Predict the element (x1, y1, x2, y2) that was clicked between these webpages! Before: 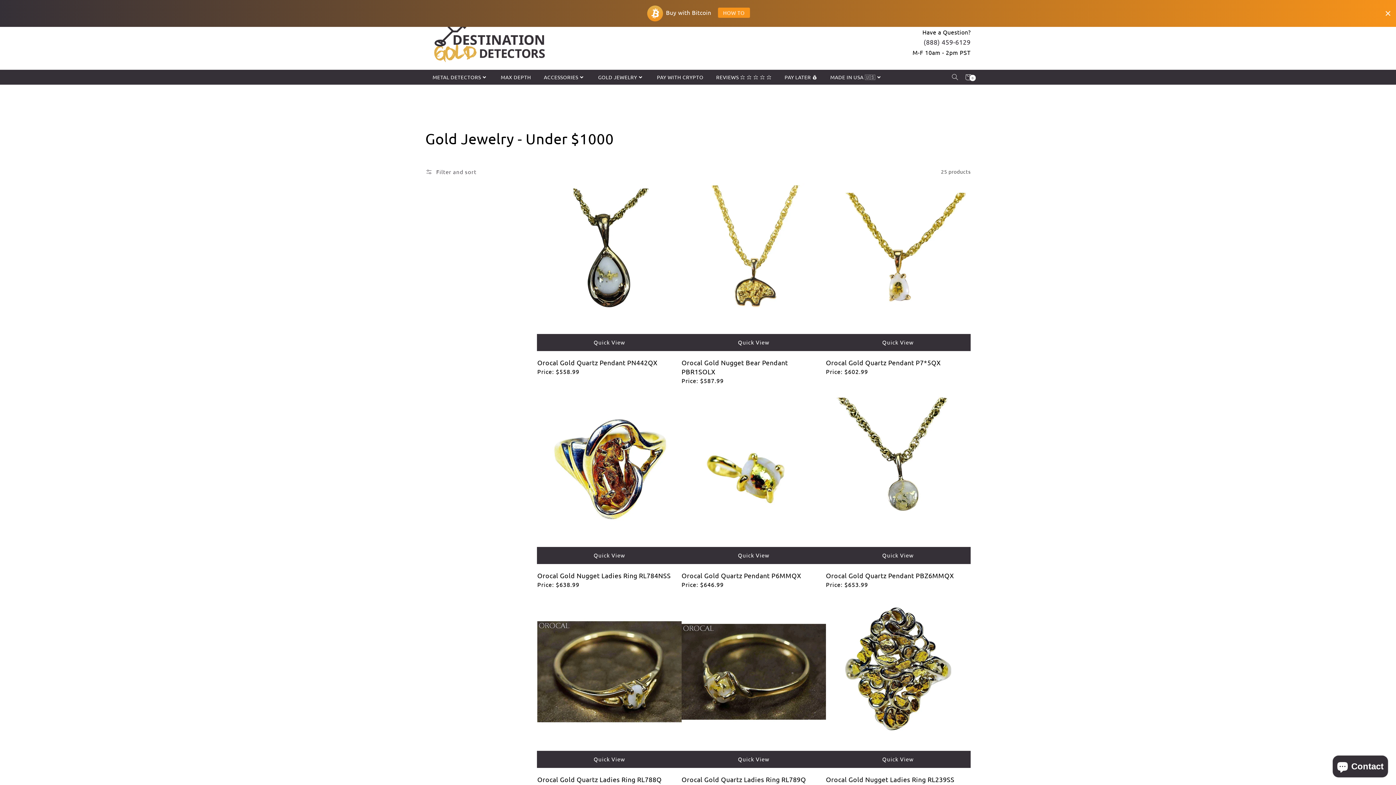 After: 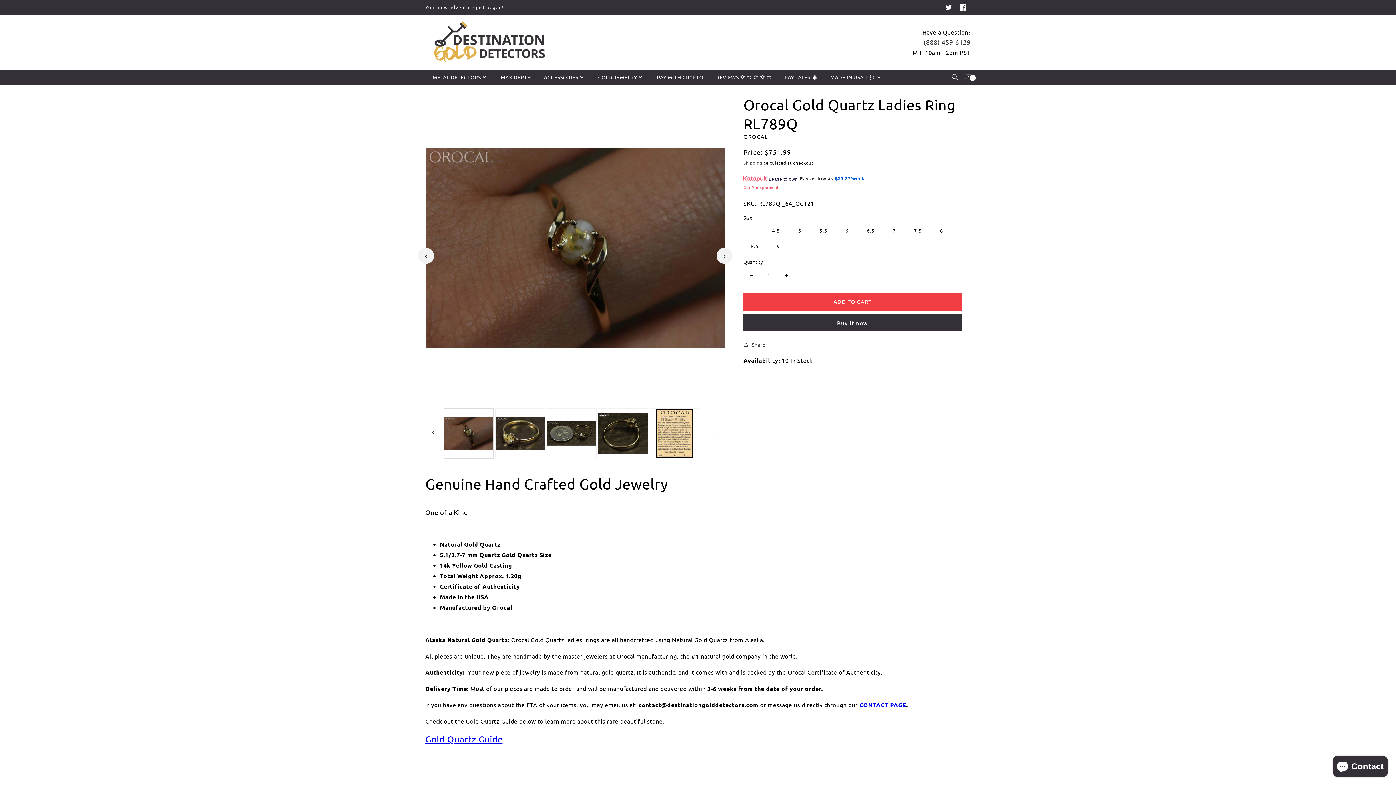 Action: label: Orocal Gold Quartz Ladies Ring RL789Q bbox: (681, 775, 821, 784)